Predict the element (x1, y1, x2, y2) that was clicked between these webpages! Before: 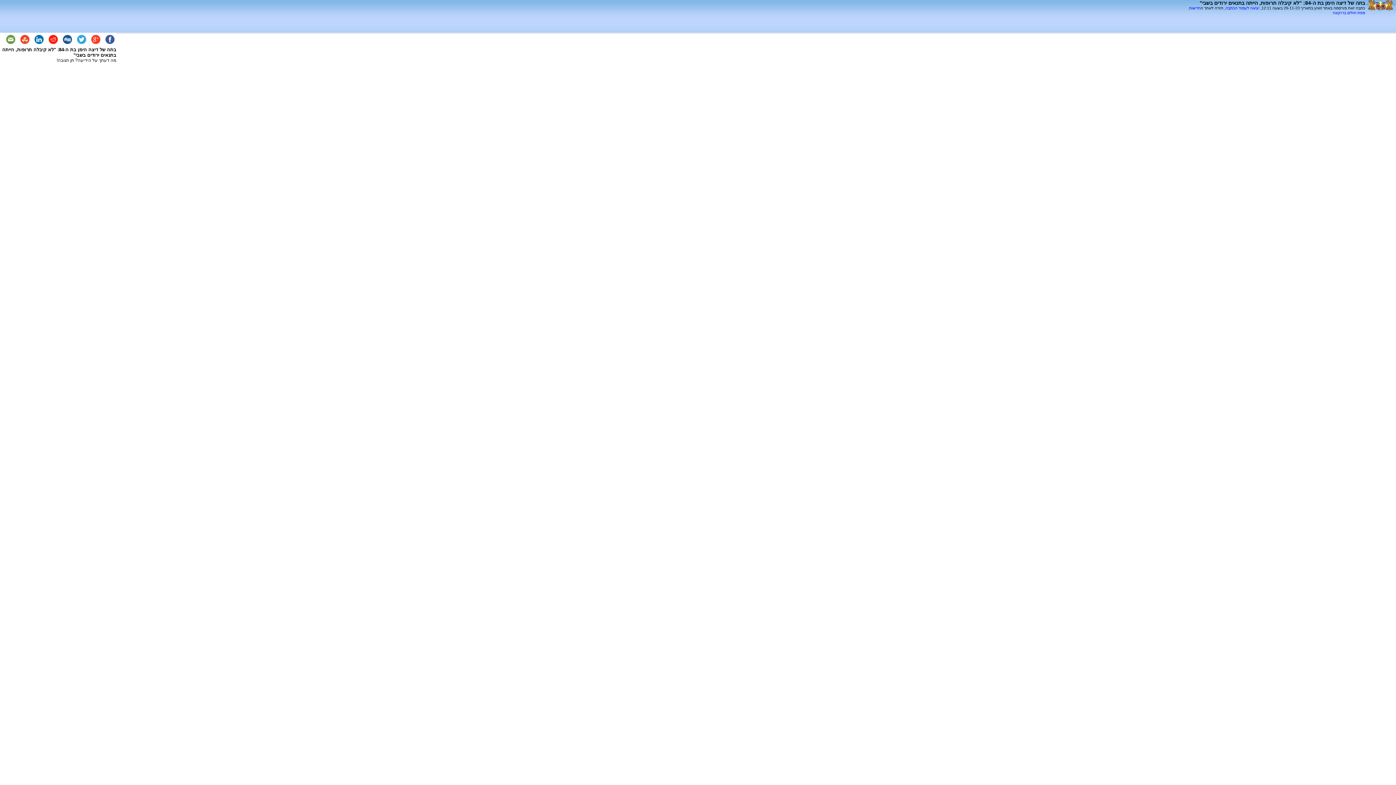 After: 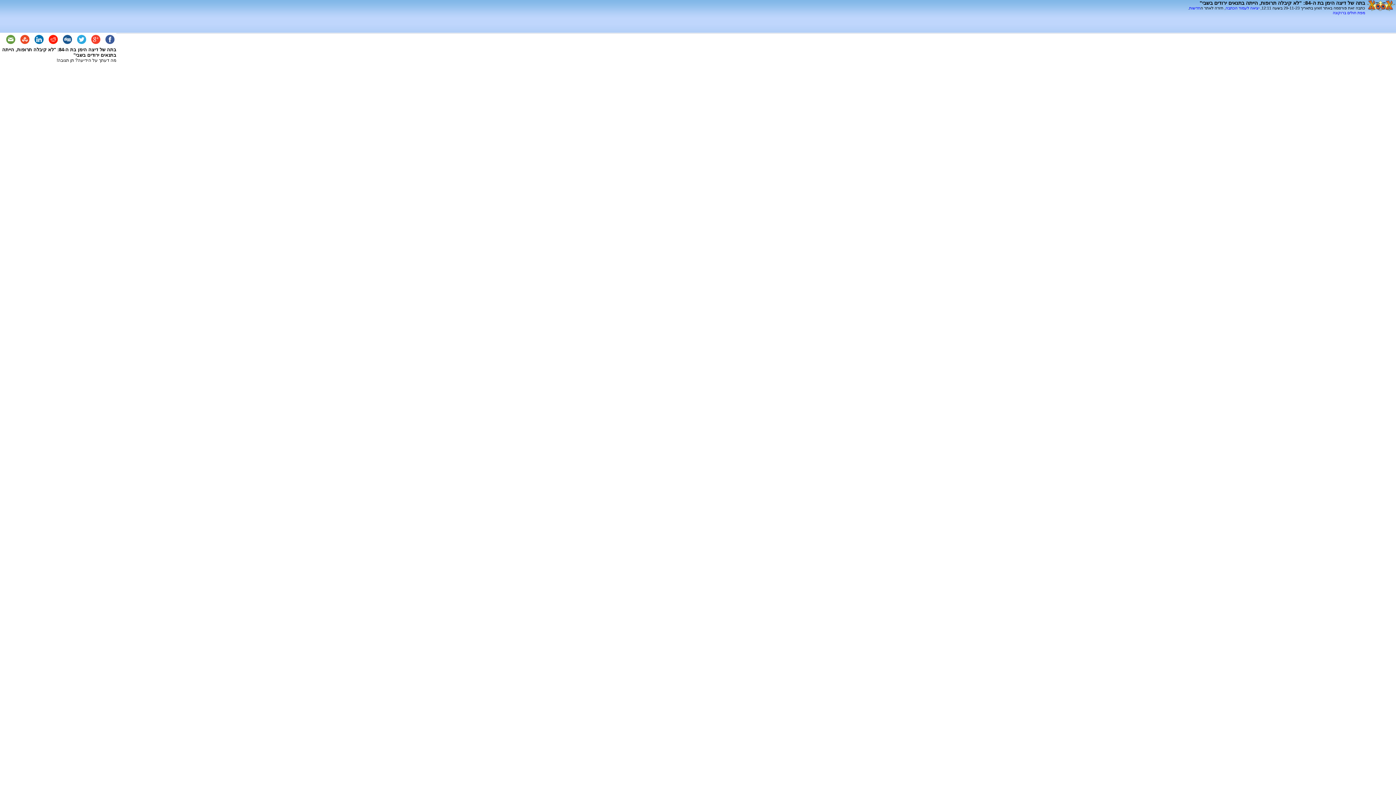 Action: bbox: (4, 41, 17, 46)